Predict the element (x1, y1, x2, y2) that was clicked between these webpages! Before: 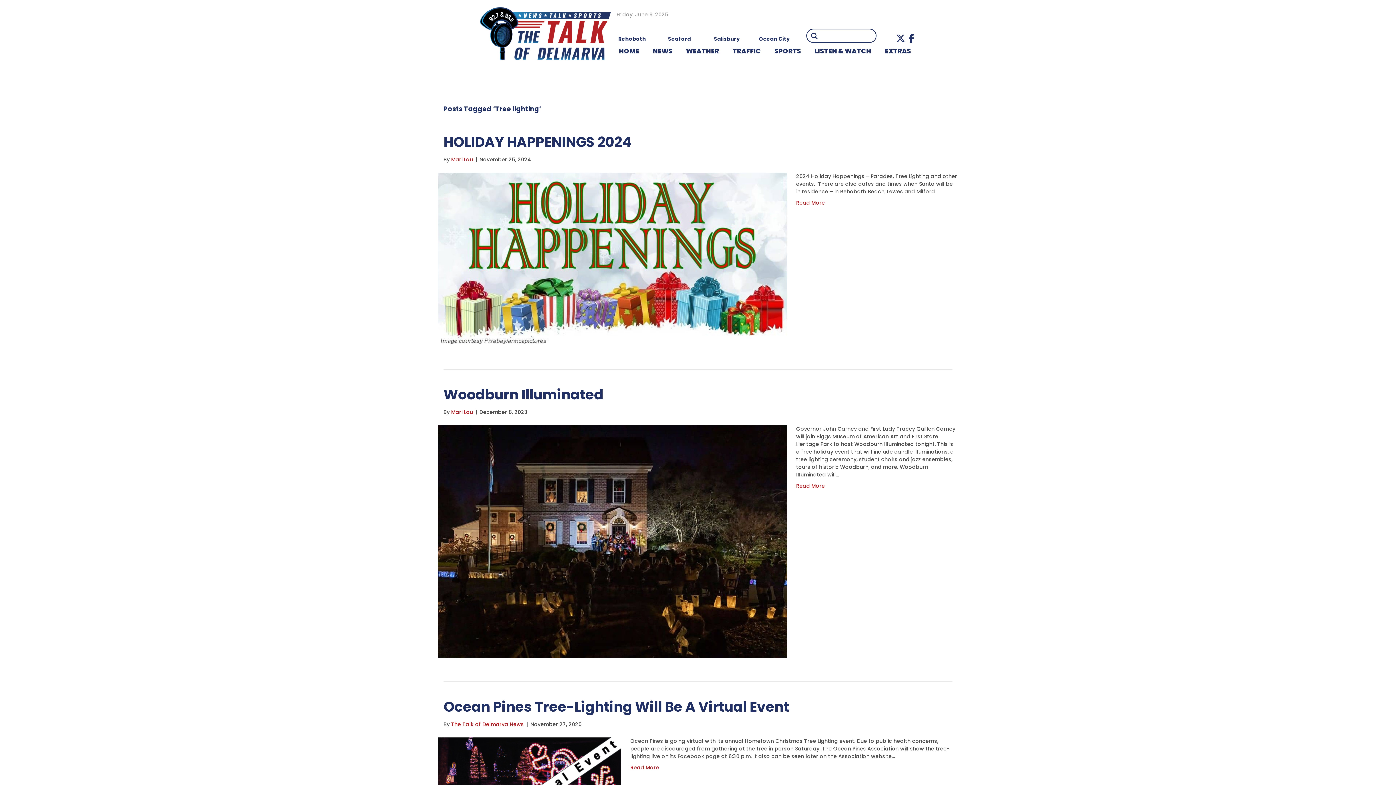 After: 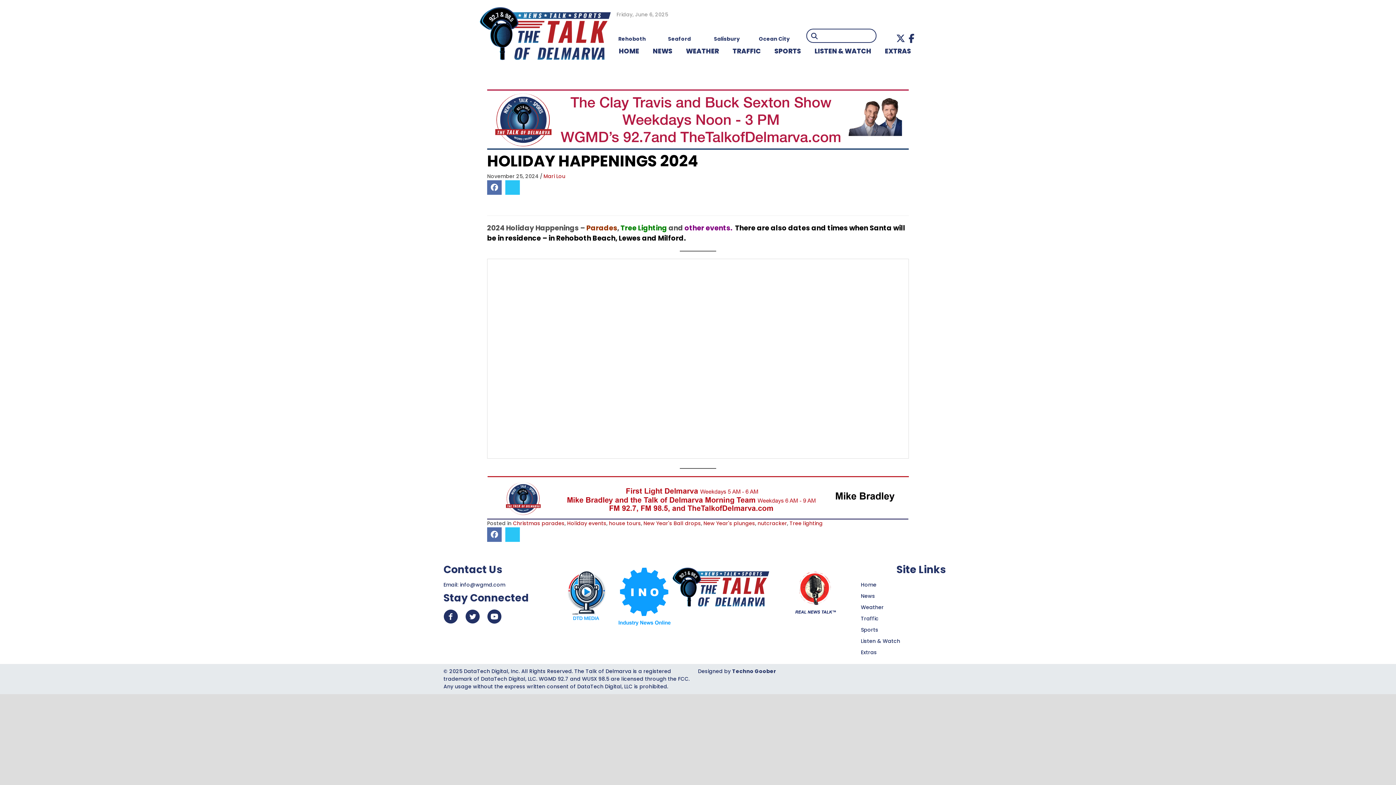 Action: bbox: (443, 132, 631, 151) label: HOLIDAY HAPPENINGS 2024